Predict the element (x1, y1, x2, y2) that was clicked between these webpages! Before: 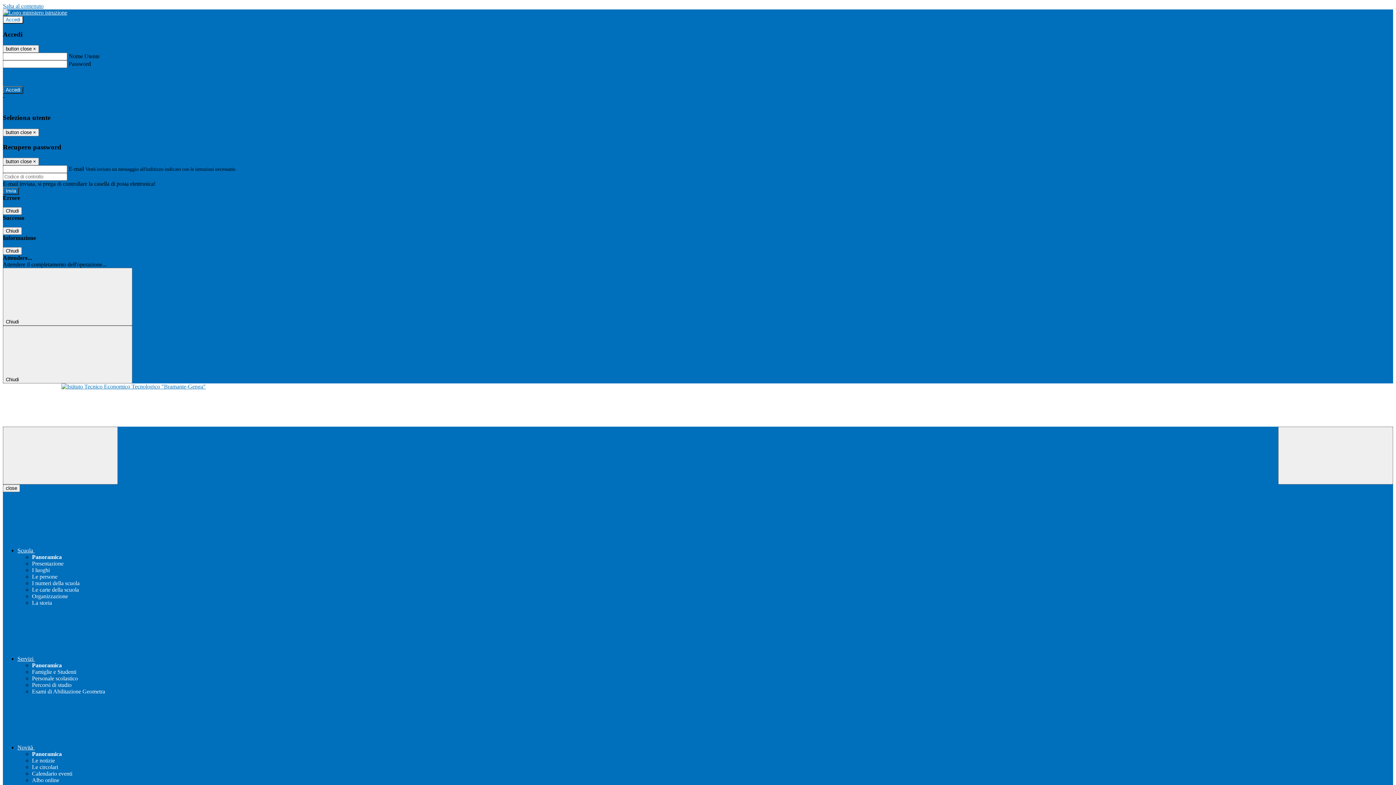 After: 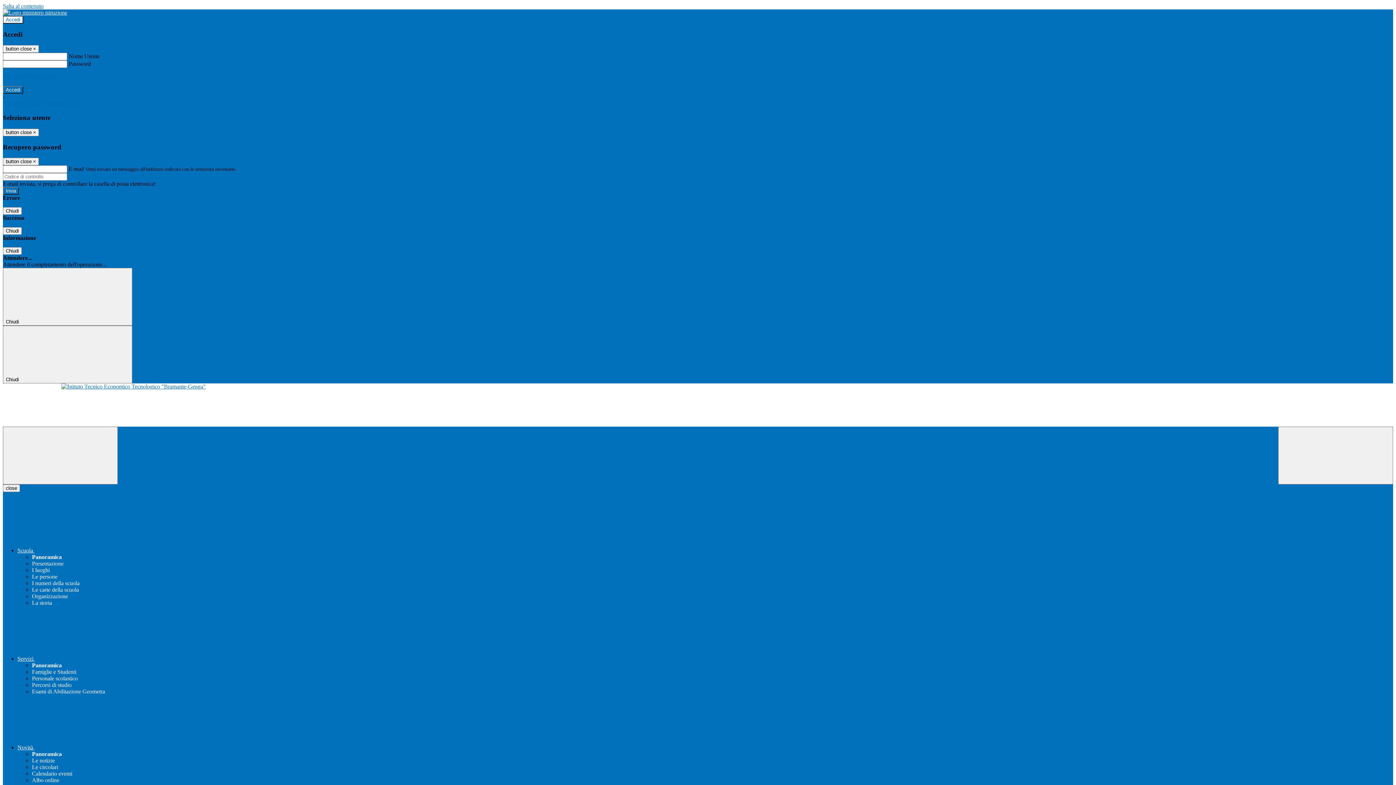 Action: label: Le notizie bbox: (32, 757, 54, 764)